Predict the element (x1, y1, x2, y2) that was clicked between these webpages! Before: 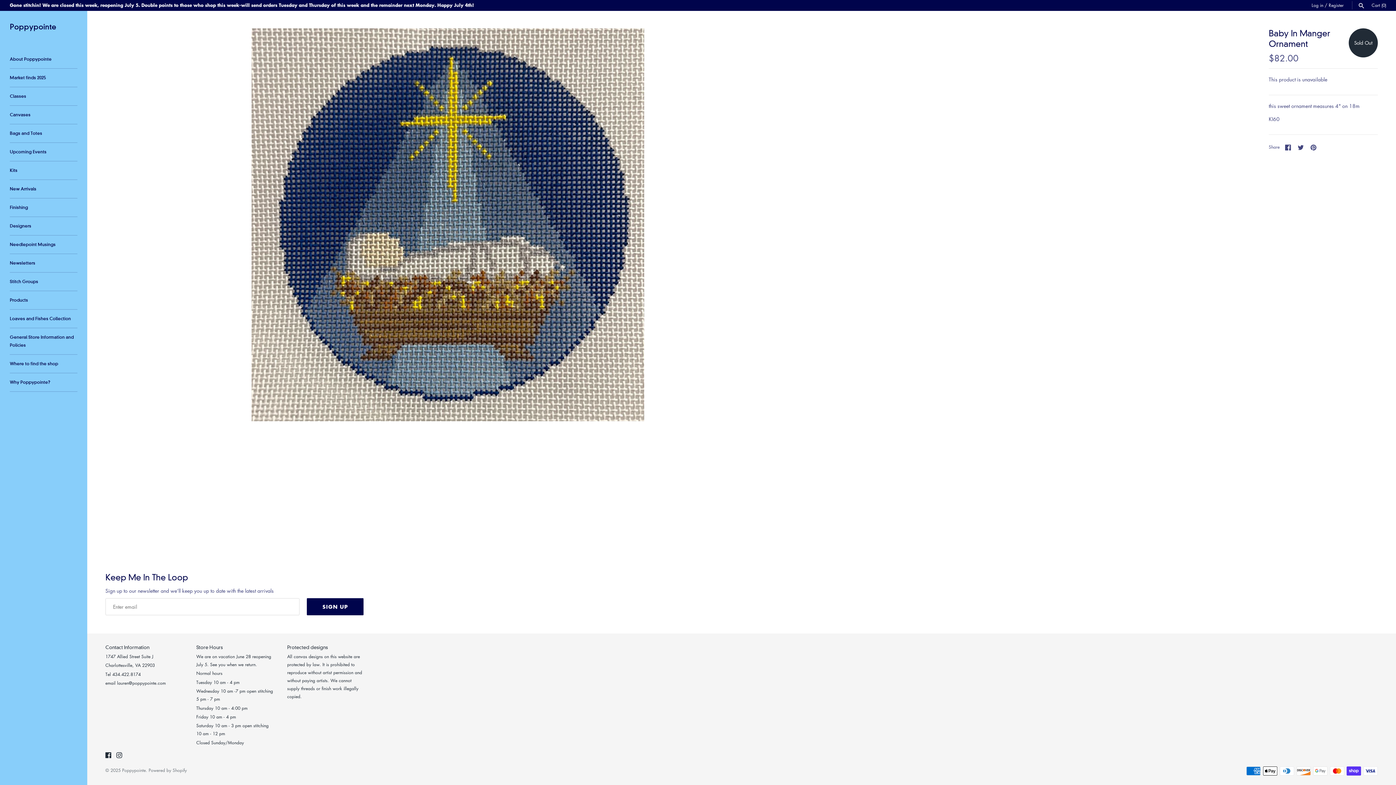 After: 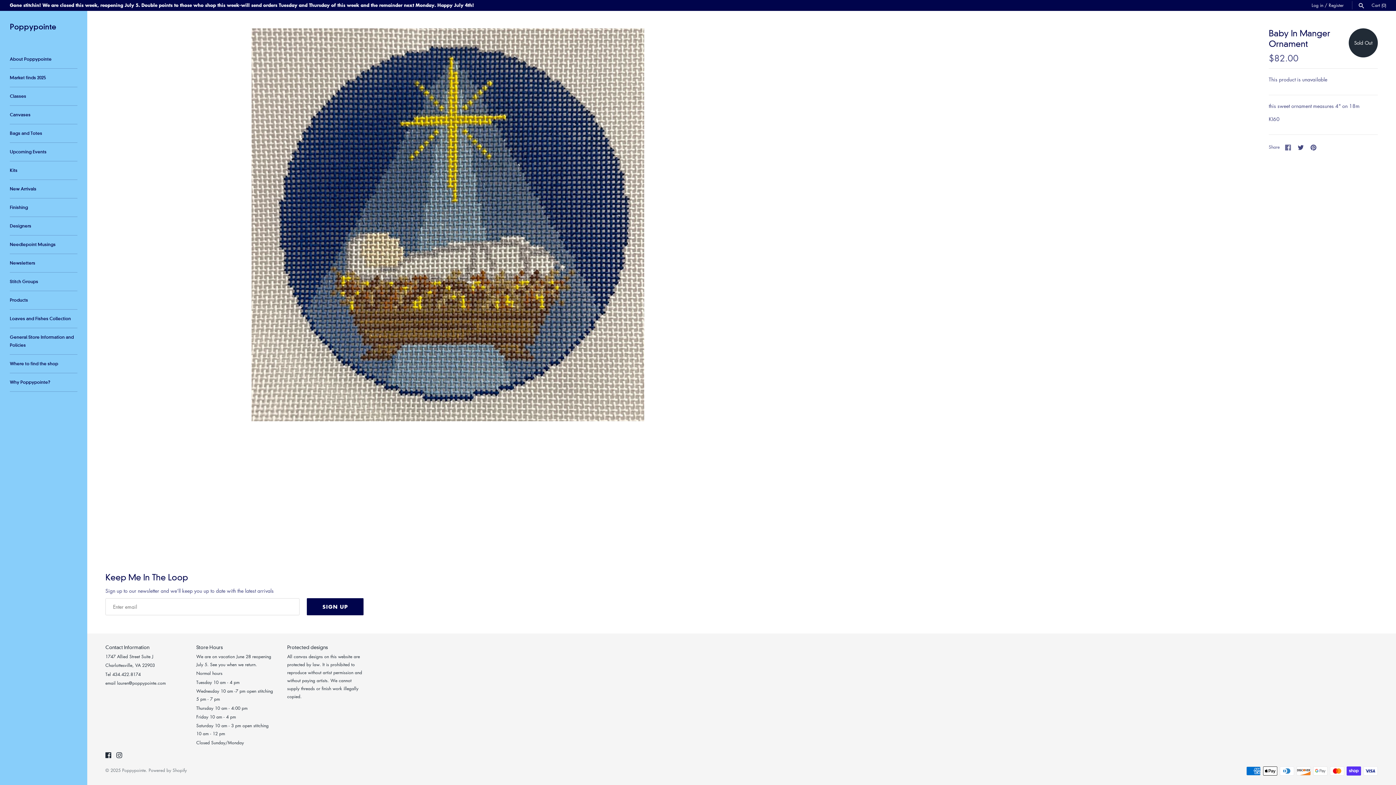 Action: bbox: (1285, 143, 1291, 151) label: Share on Facebook